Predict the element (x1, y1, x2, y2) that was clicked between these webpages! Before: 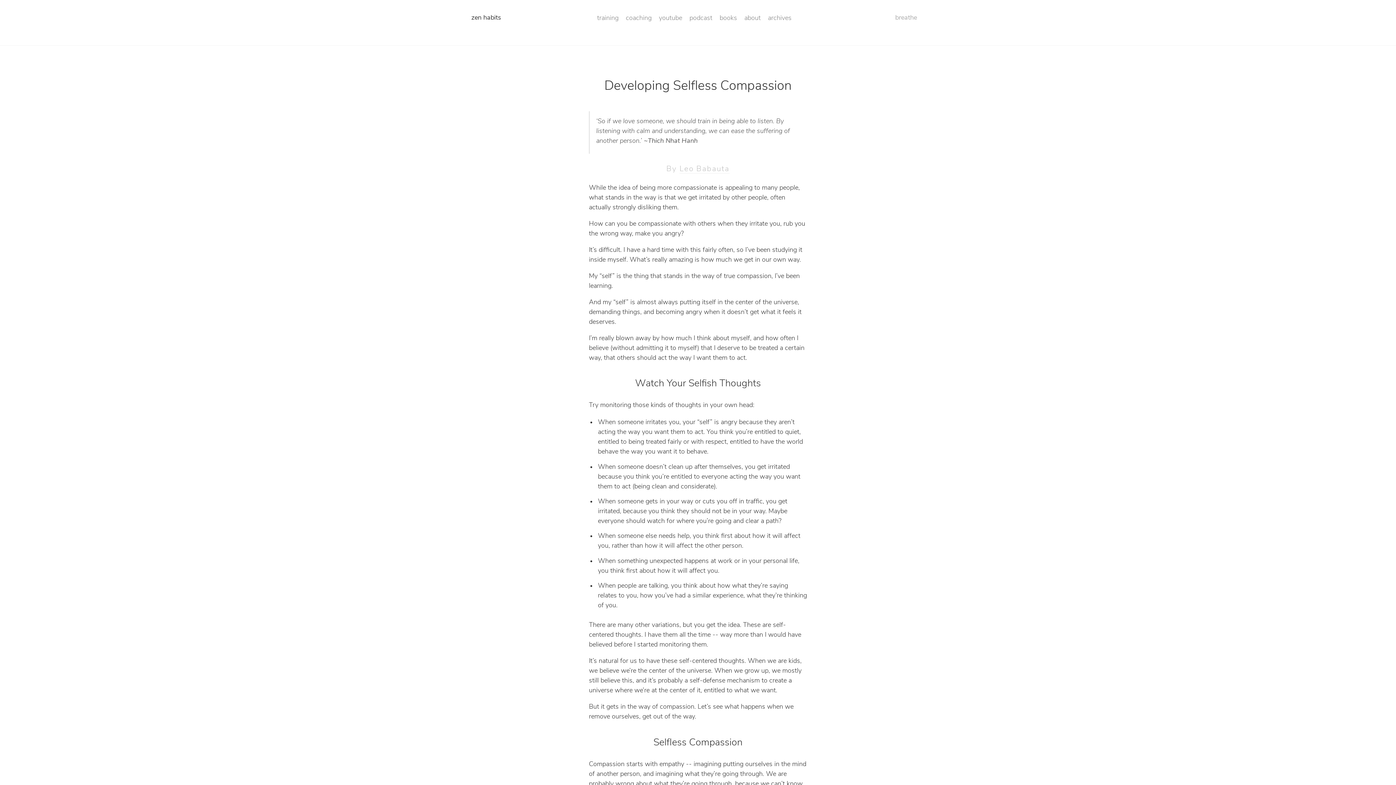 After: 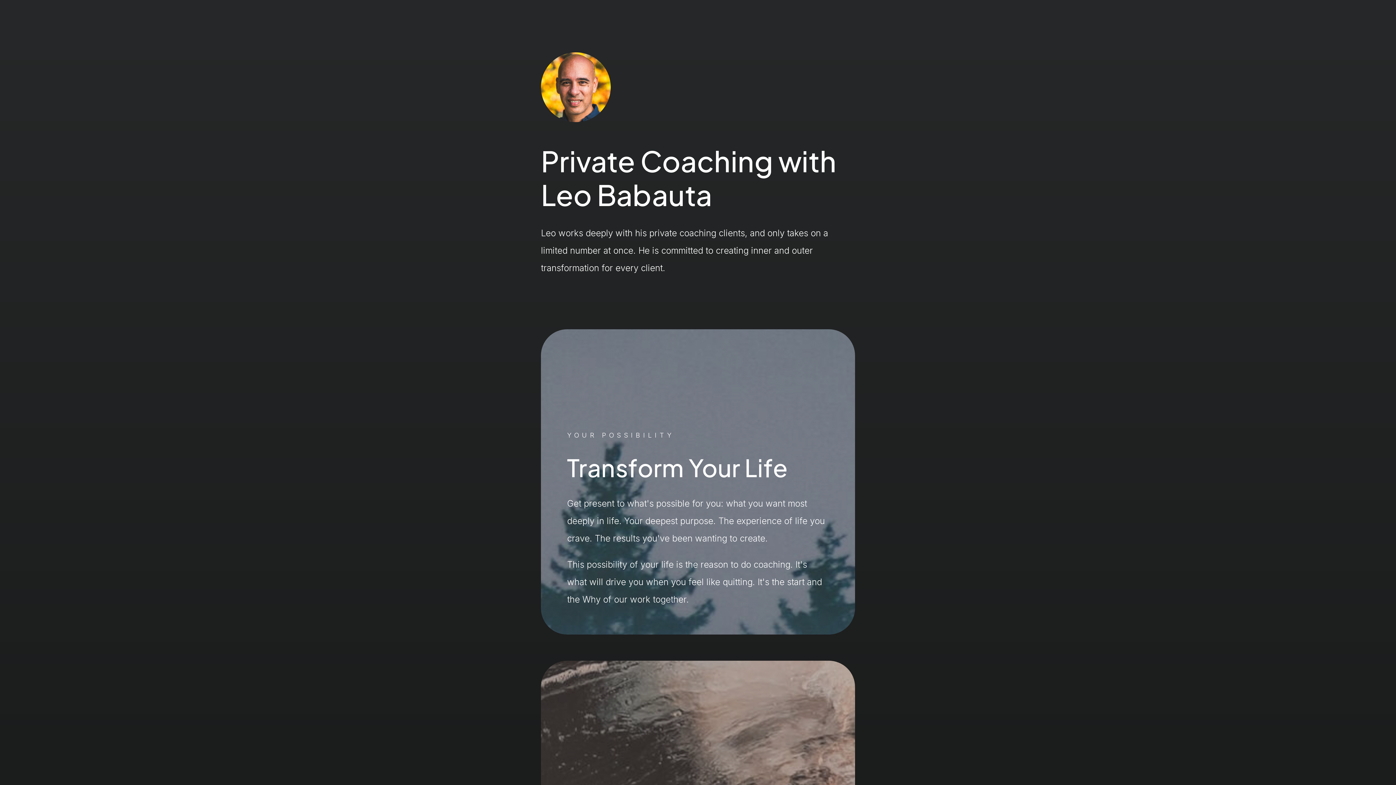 Action: label: coaching bbox: (626, 14, 651, 21)